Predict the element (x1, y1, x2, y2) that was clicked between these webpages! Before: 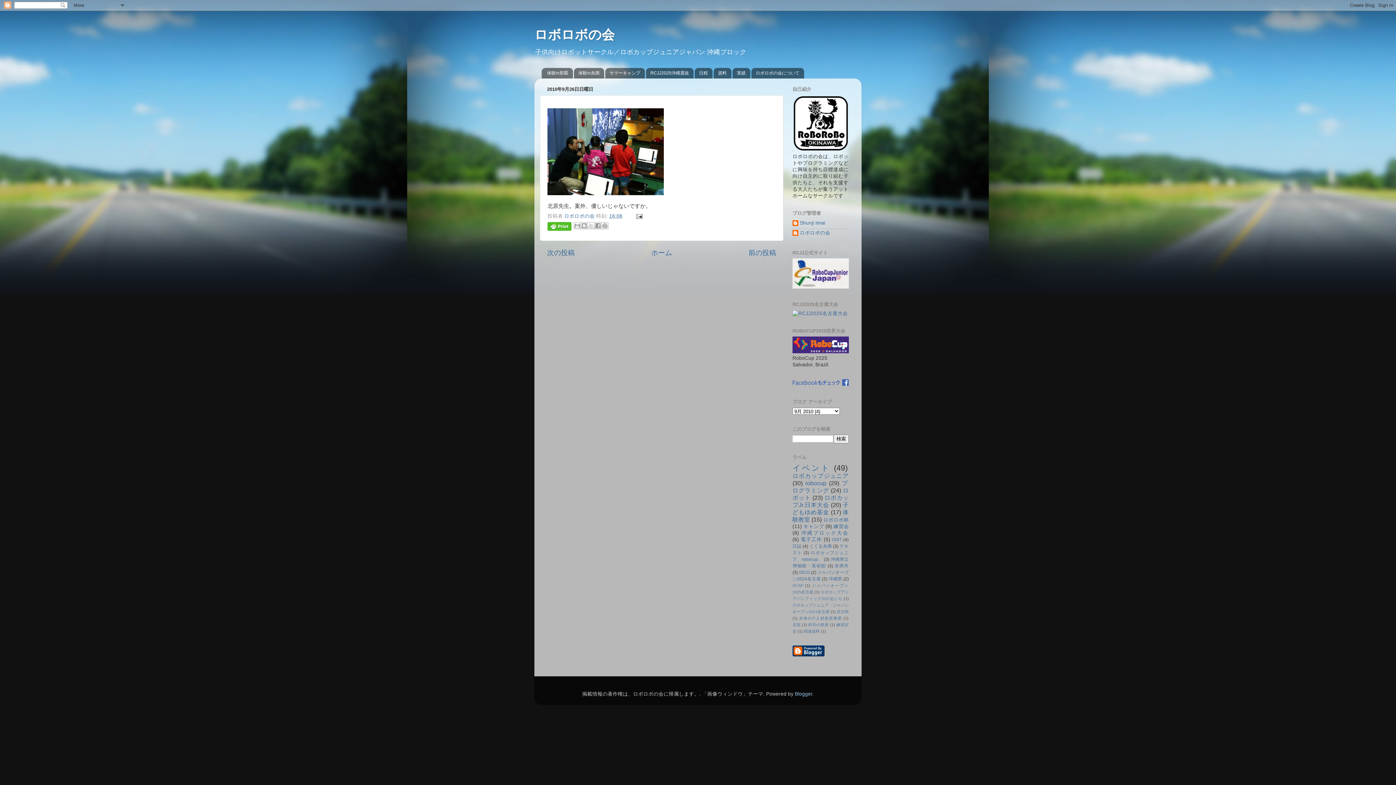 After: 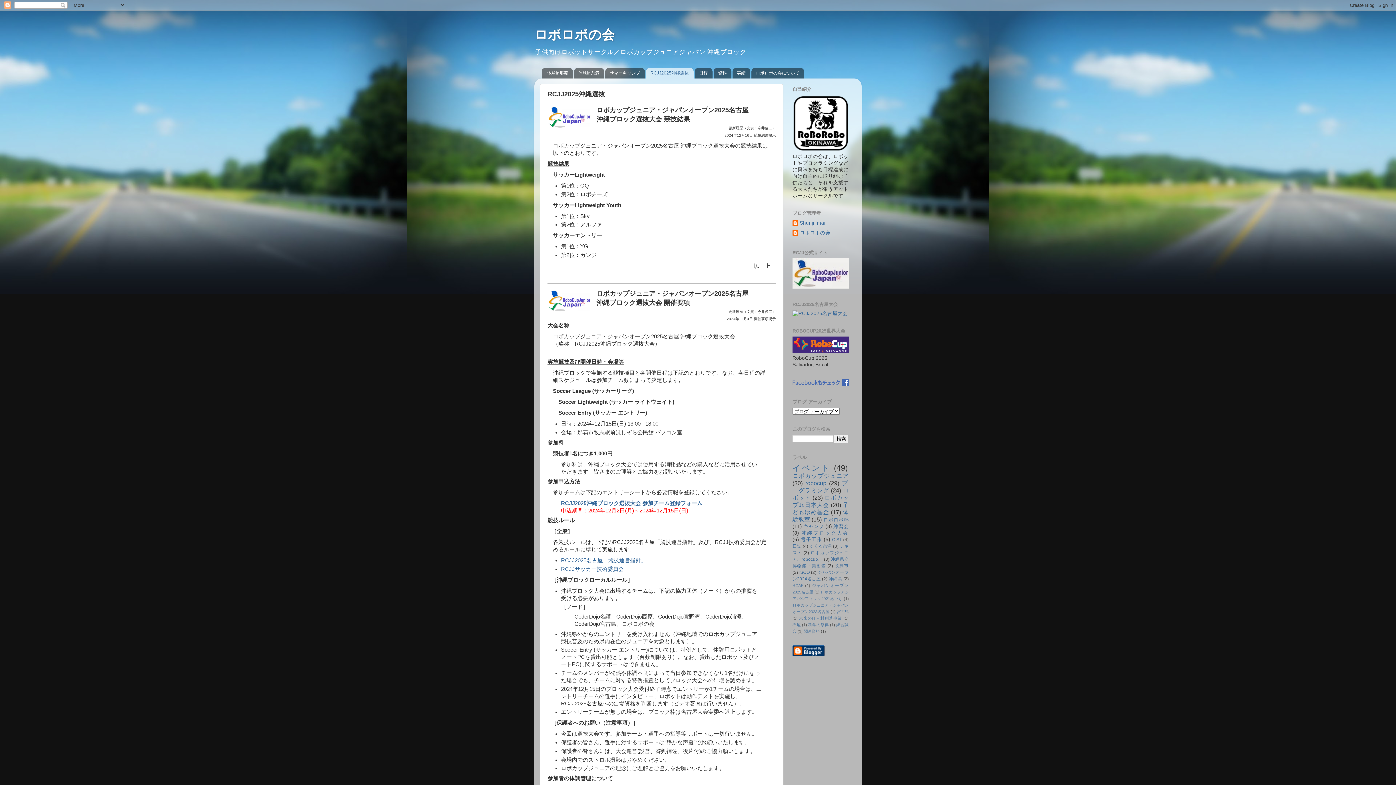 Action: label: RCJJ2025沖縄選抜 bbox: (646, 67, 693, 78)